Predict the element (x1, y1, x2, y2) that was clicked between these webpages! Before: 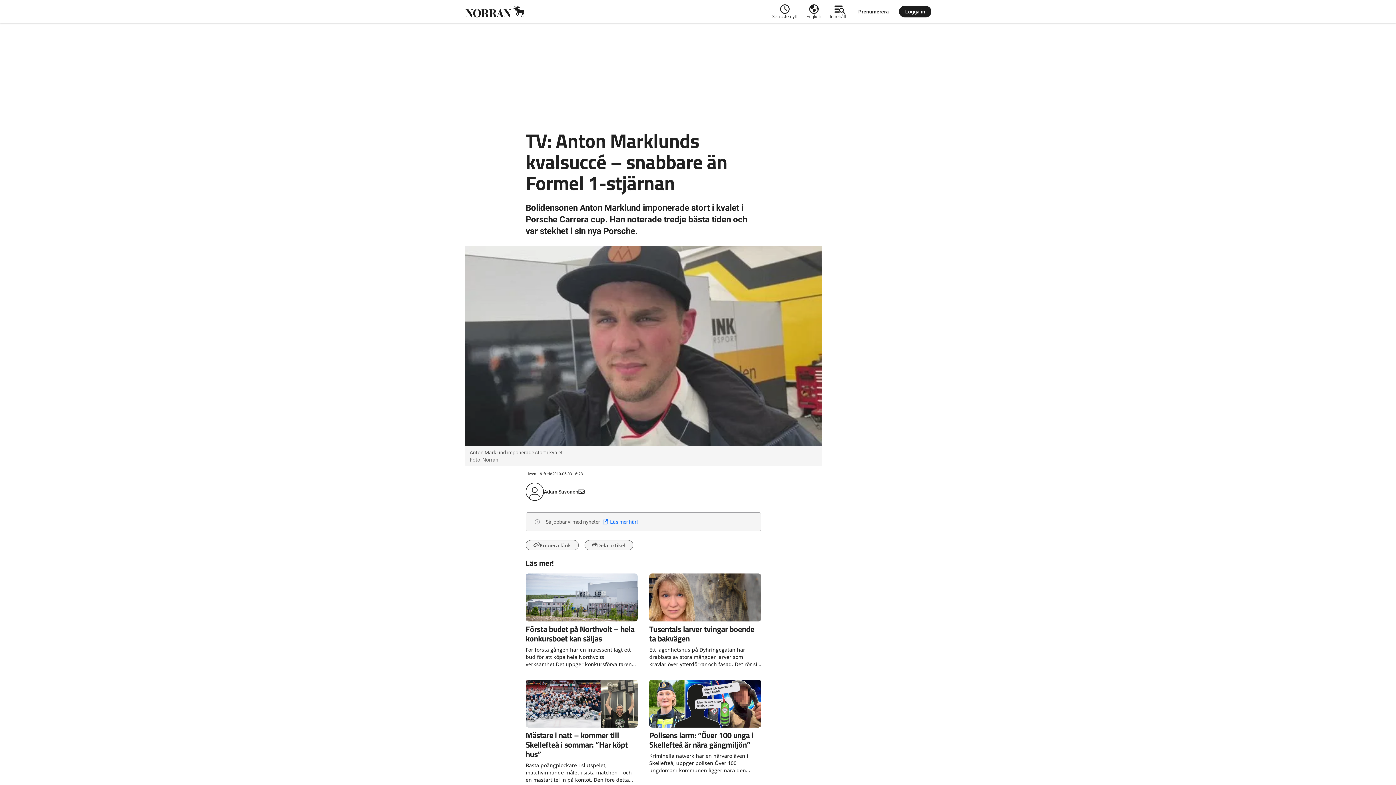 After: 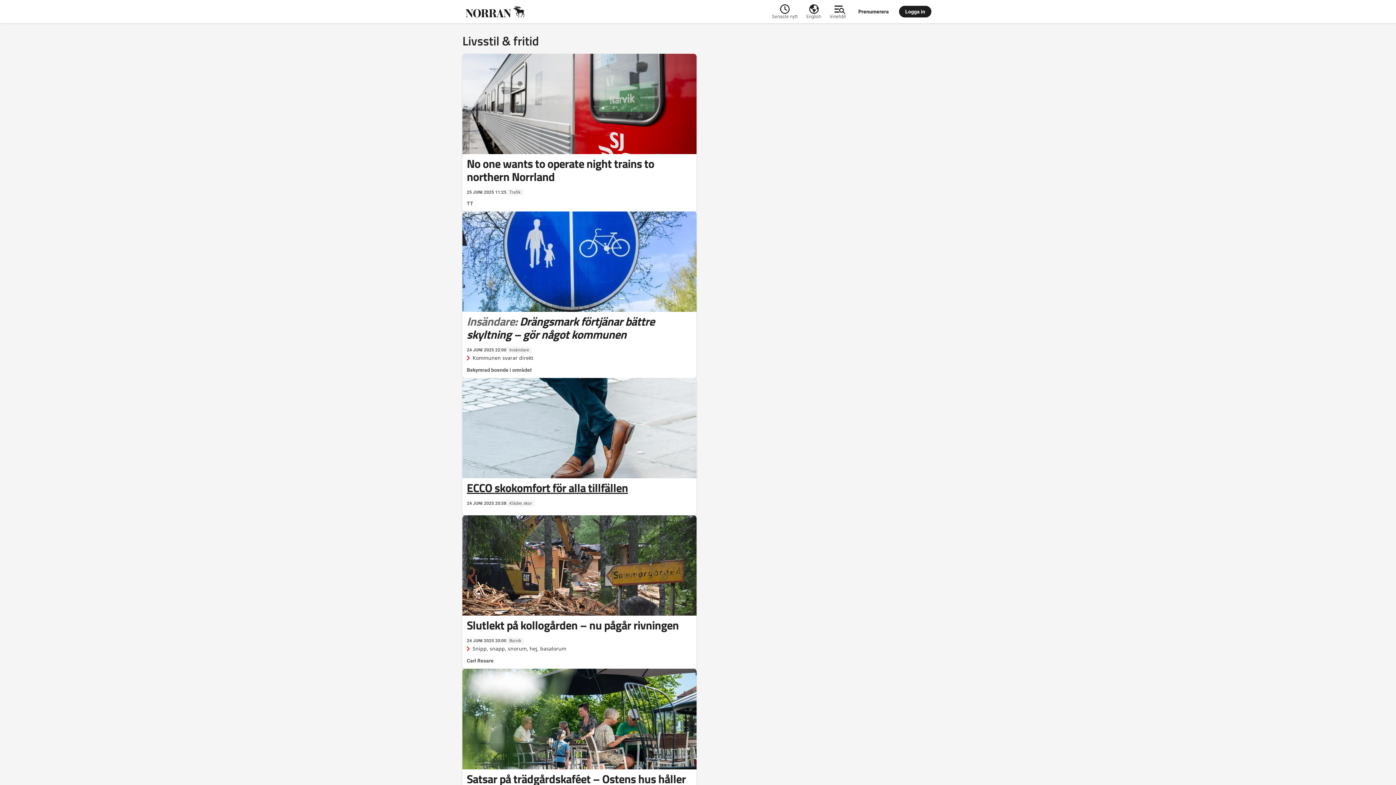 Action: bbox: (492, 747, 531, 756) label: Livsstil & fritid